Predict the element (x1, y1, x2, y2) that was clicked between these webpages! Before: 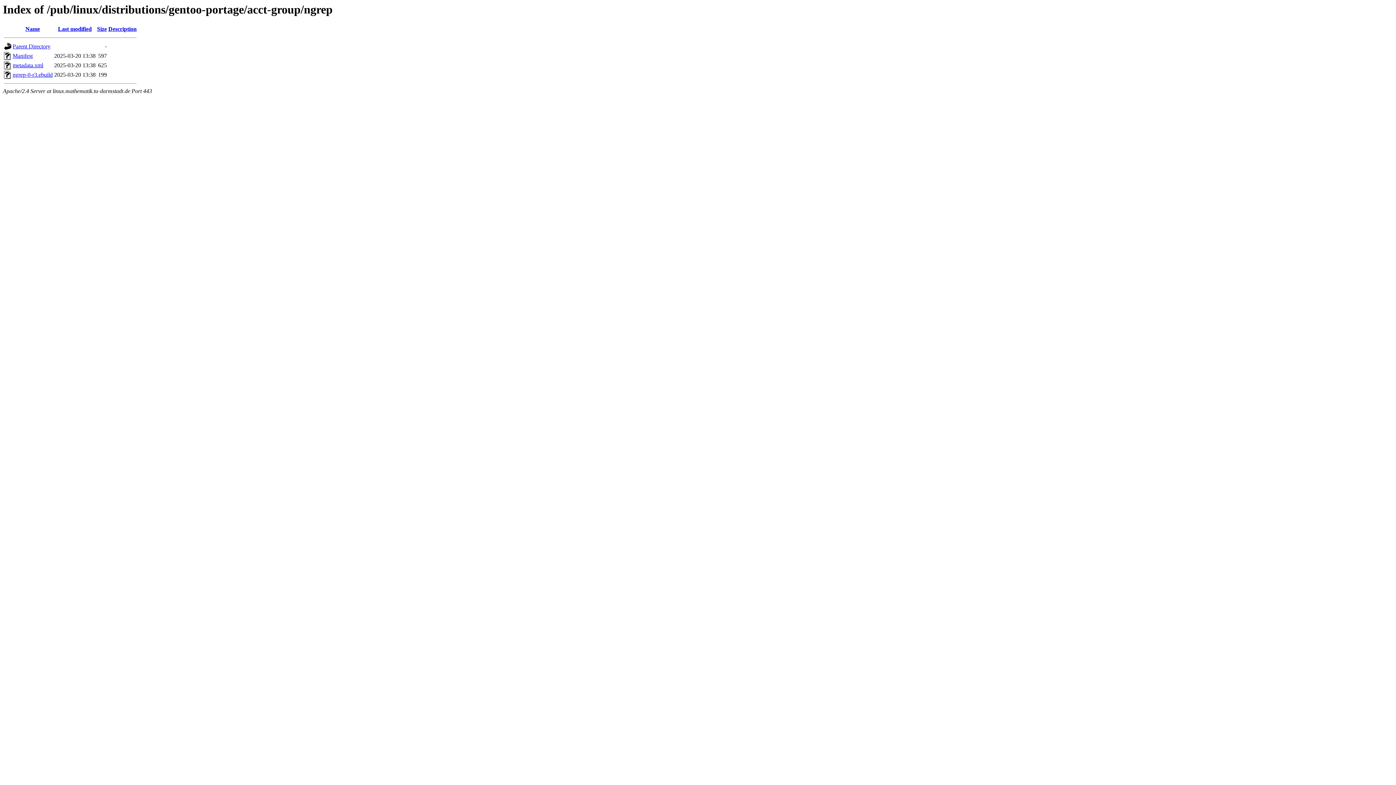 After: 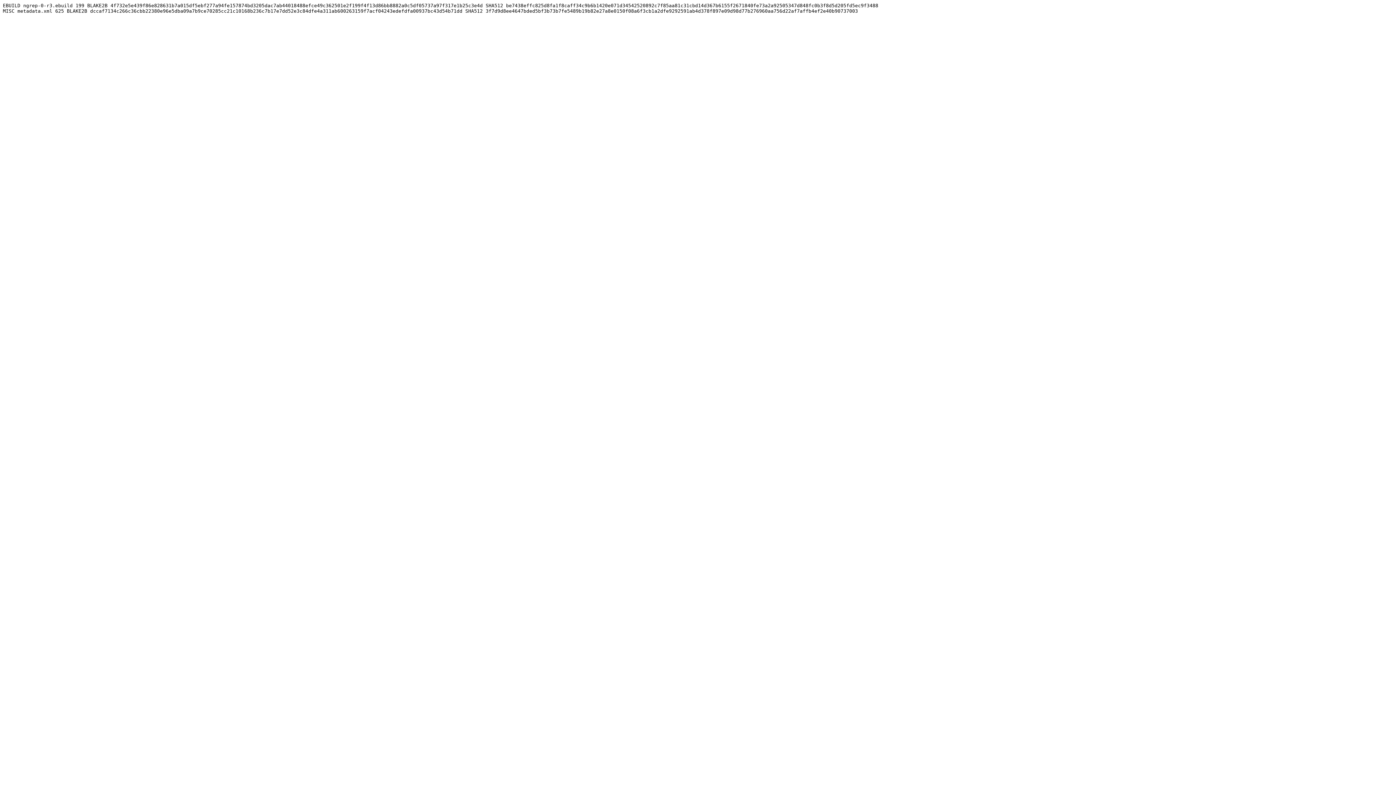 Action: bbox: (12, 52, 32, 59) label: Manifest